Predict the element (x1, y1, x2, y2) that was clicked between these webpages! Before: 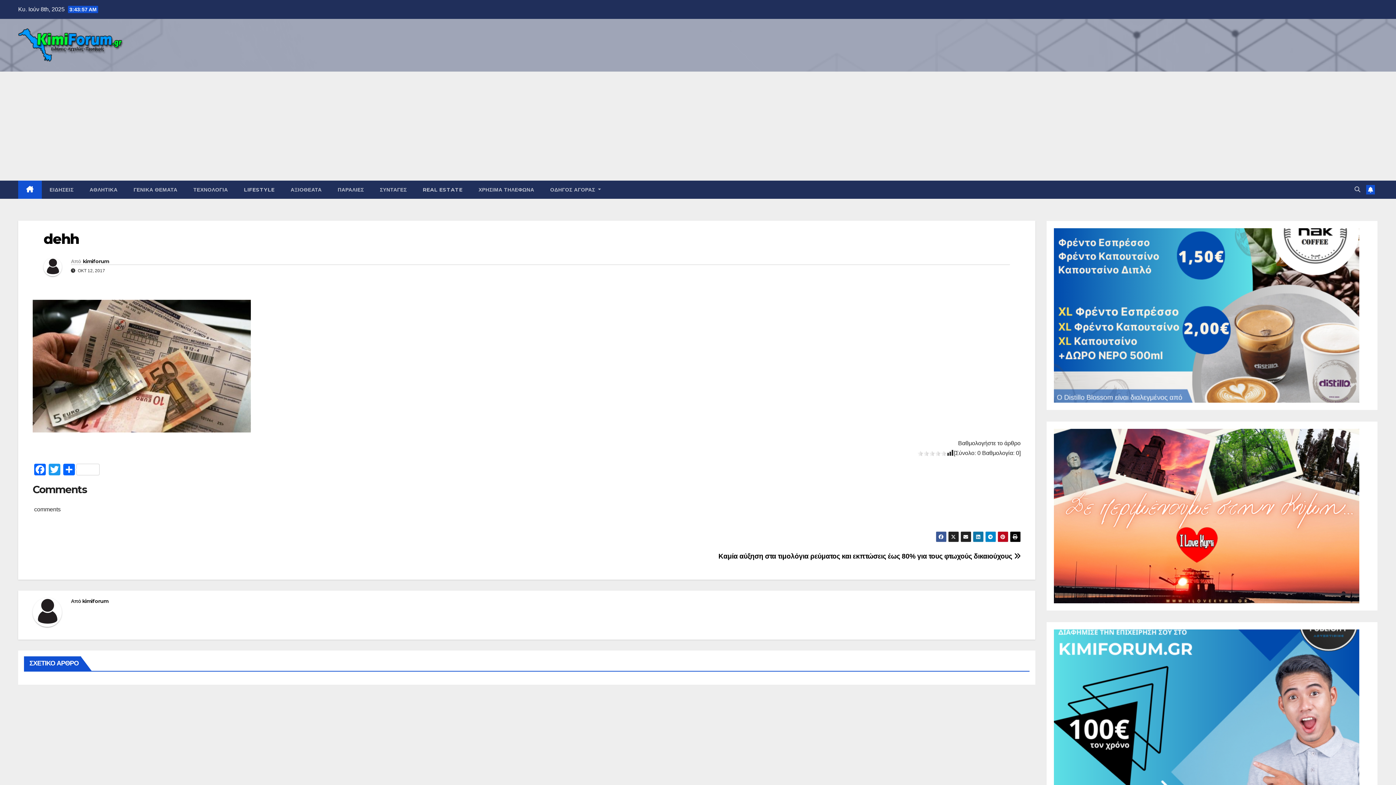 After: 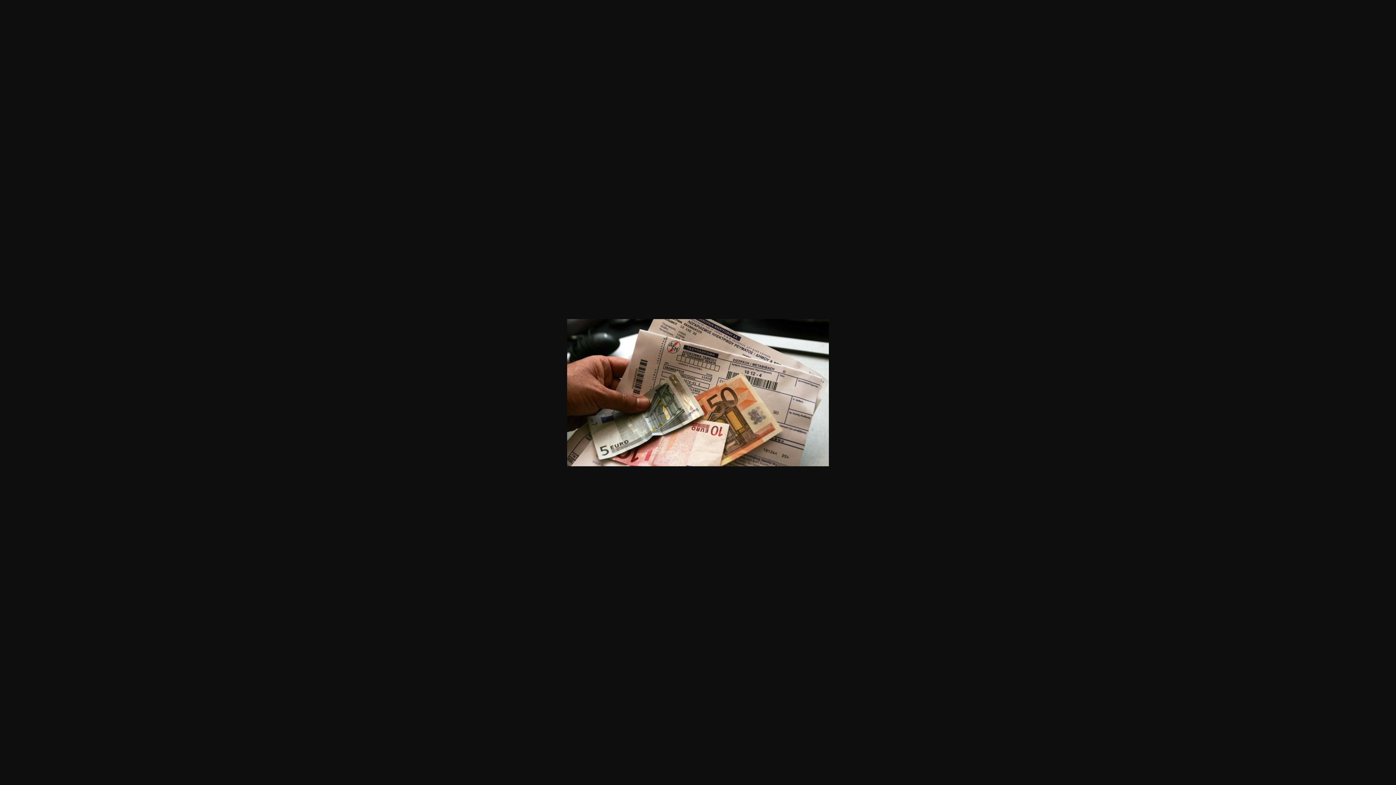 Action: bbox: (32, 362, 250, 369)